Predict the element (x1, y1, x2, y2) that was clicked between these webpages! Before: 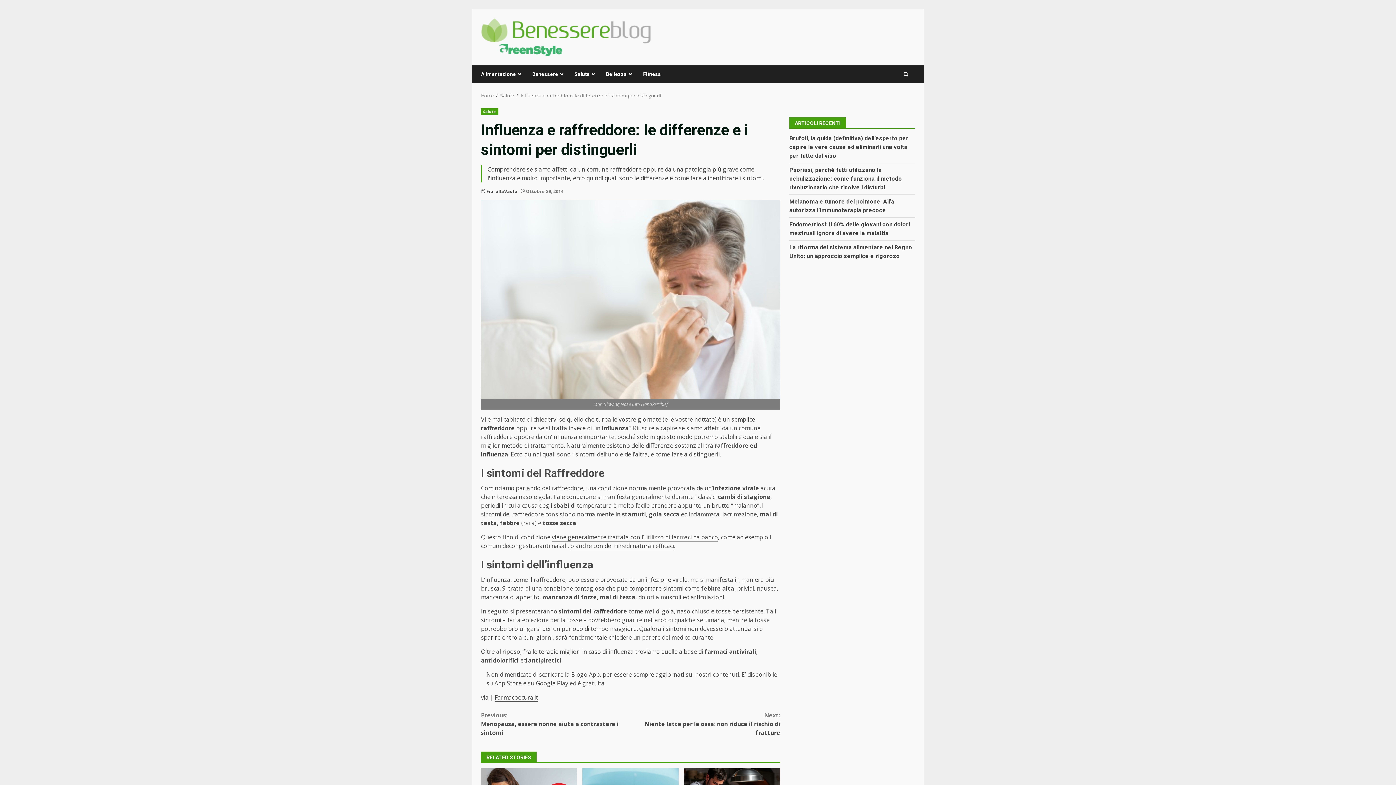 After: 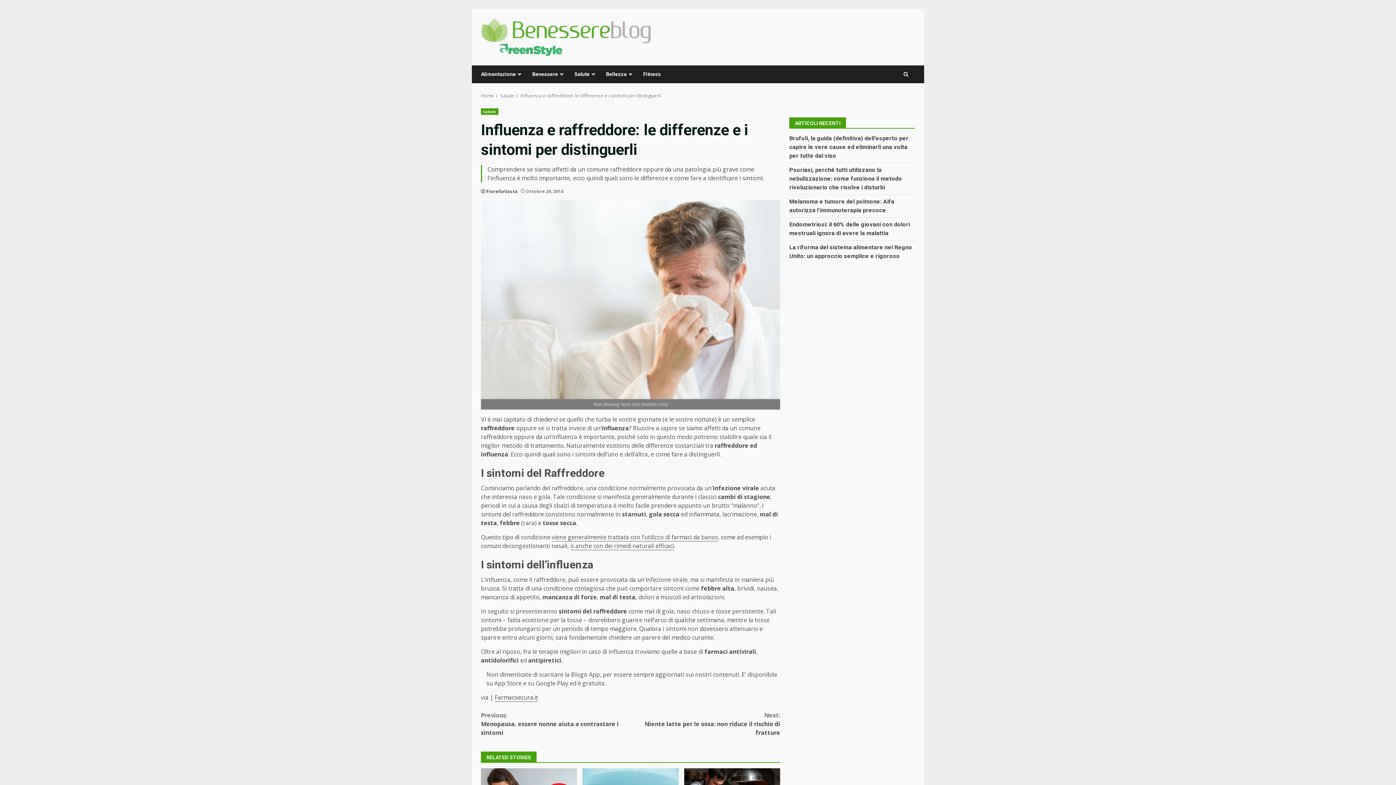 Action: bbox: (520, 92, 661, 99) label: Influenza e raffreddore: le differenze e i sintomi per distinguerli